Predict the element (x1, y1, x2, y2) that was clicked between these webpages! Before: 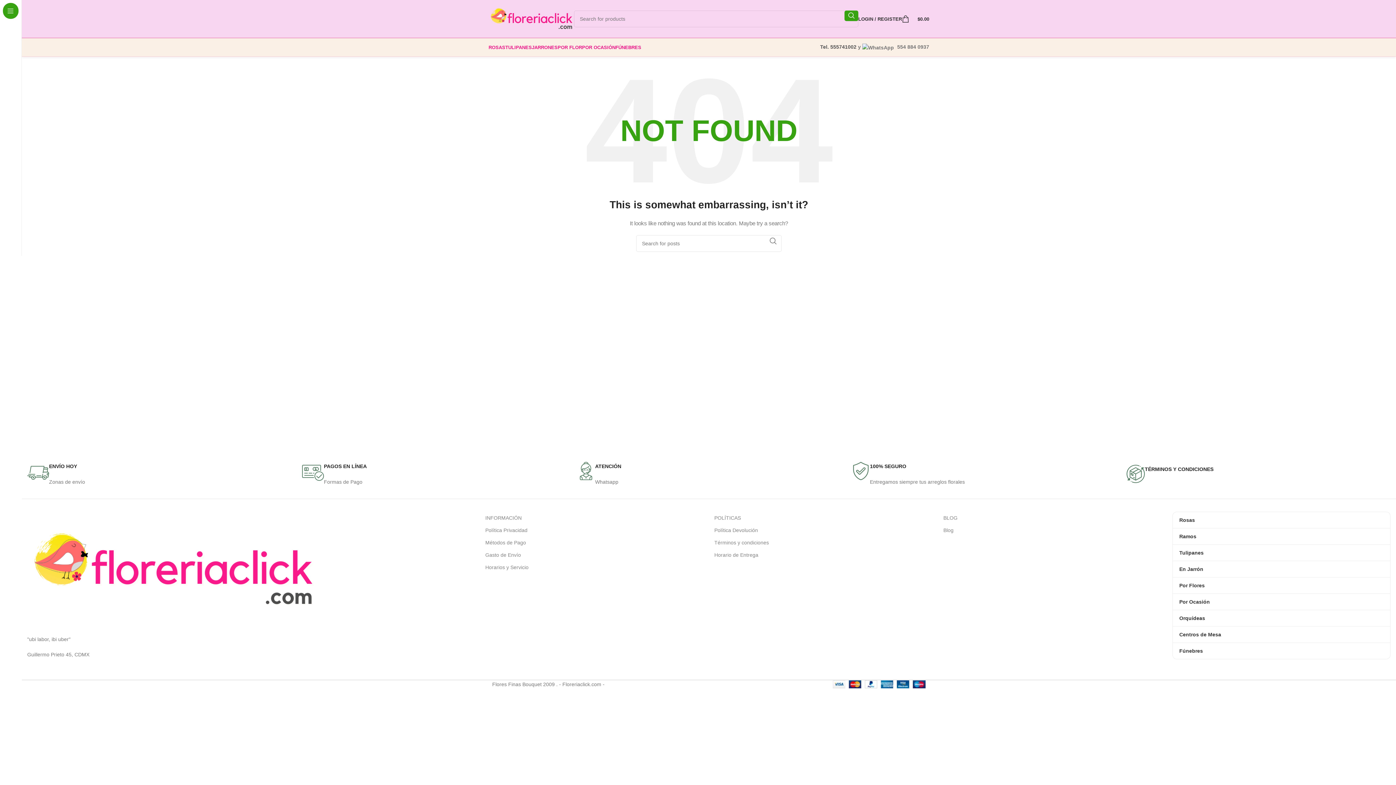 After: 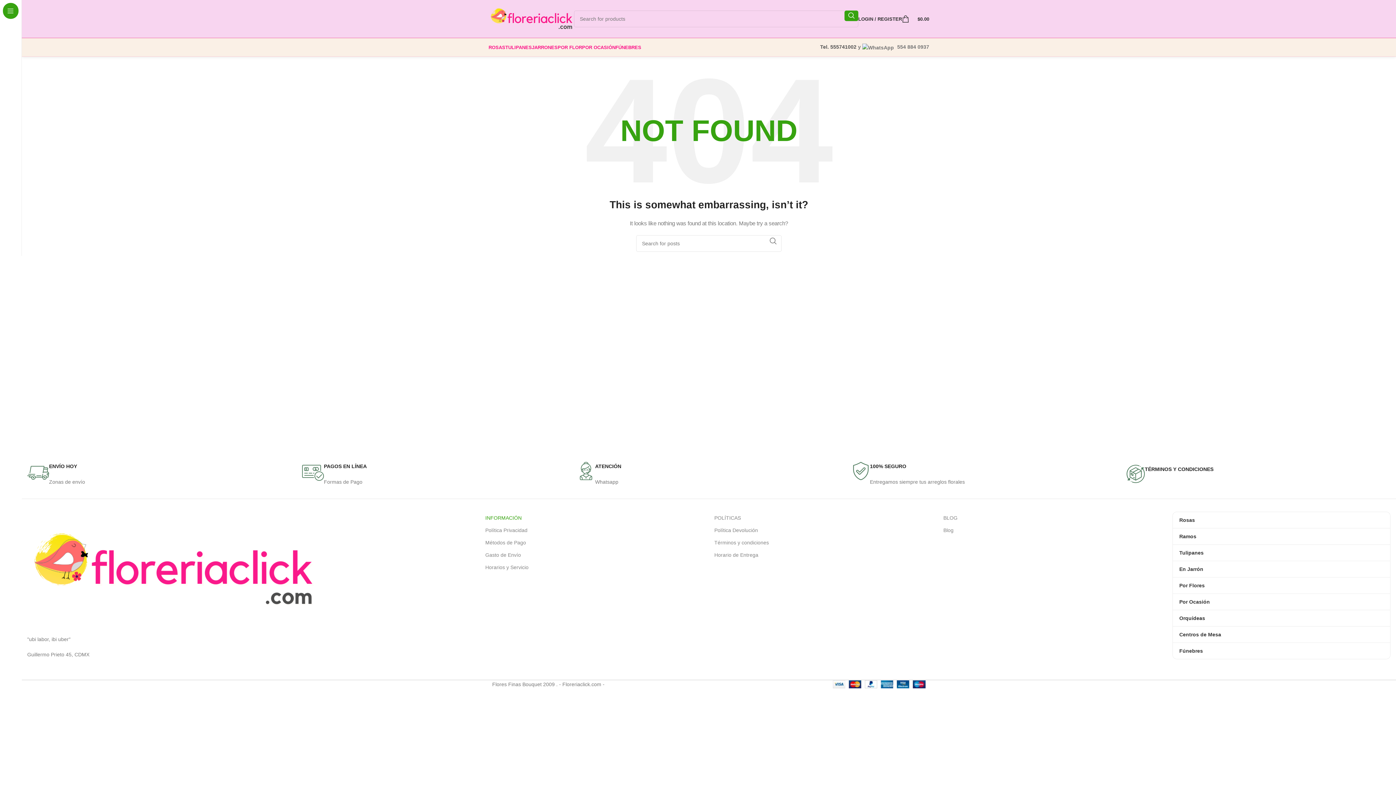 Action: bbox: (485, 512, 703, 524) label: INFORMACIÓN